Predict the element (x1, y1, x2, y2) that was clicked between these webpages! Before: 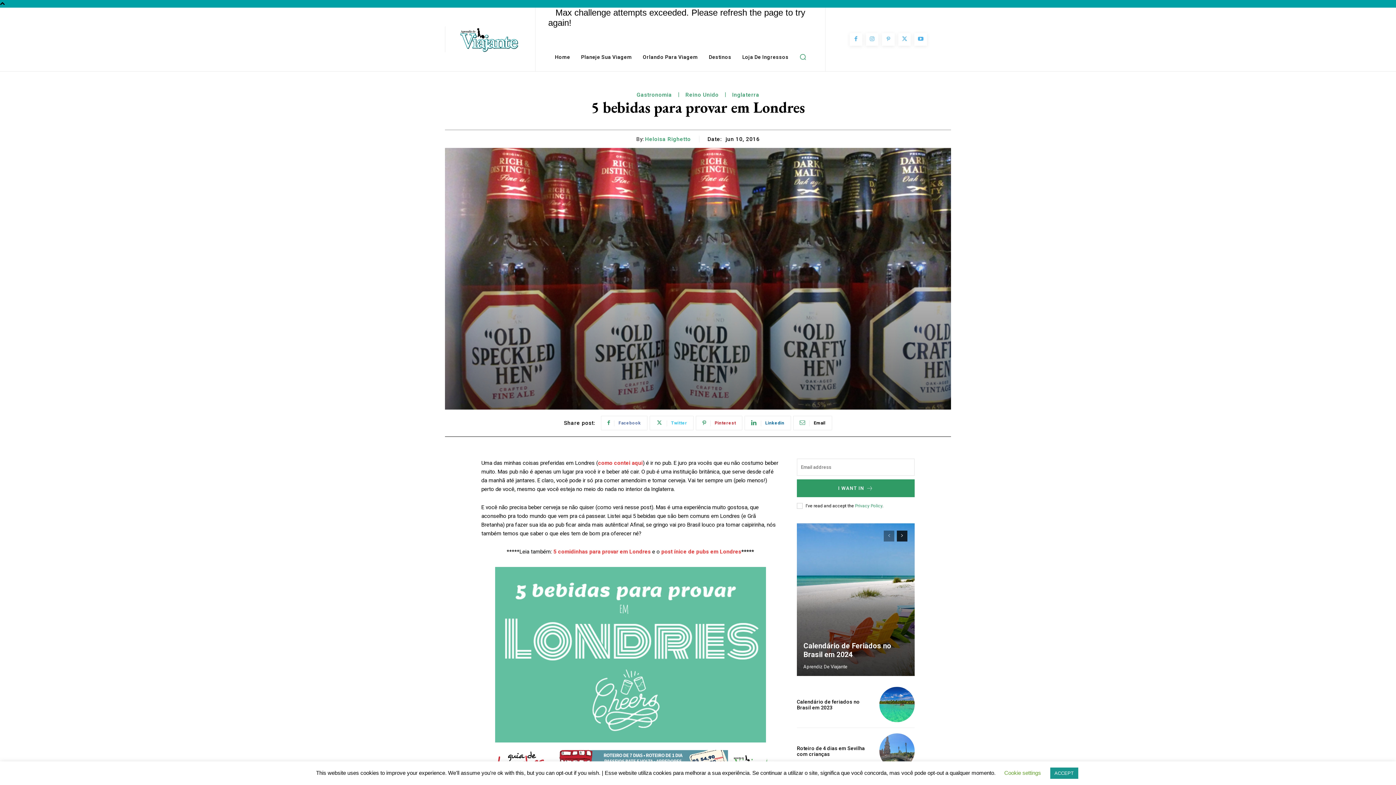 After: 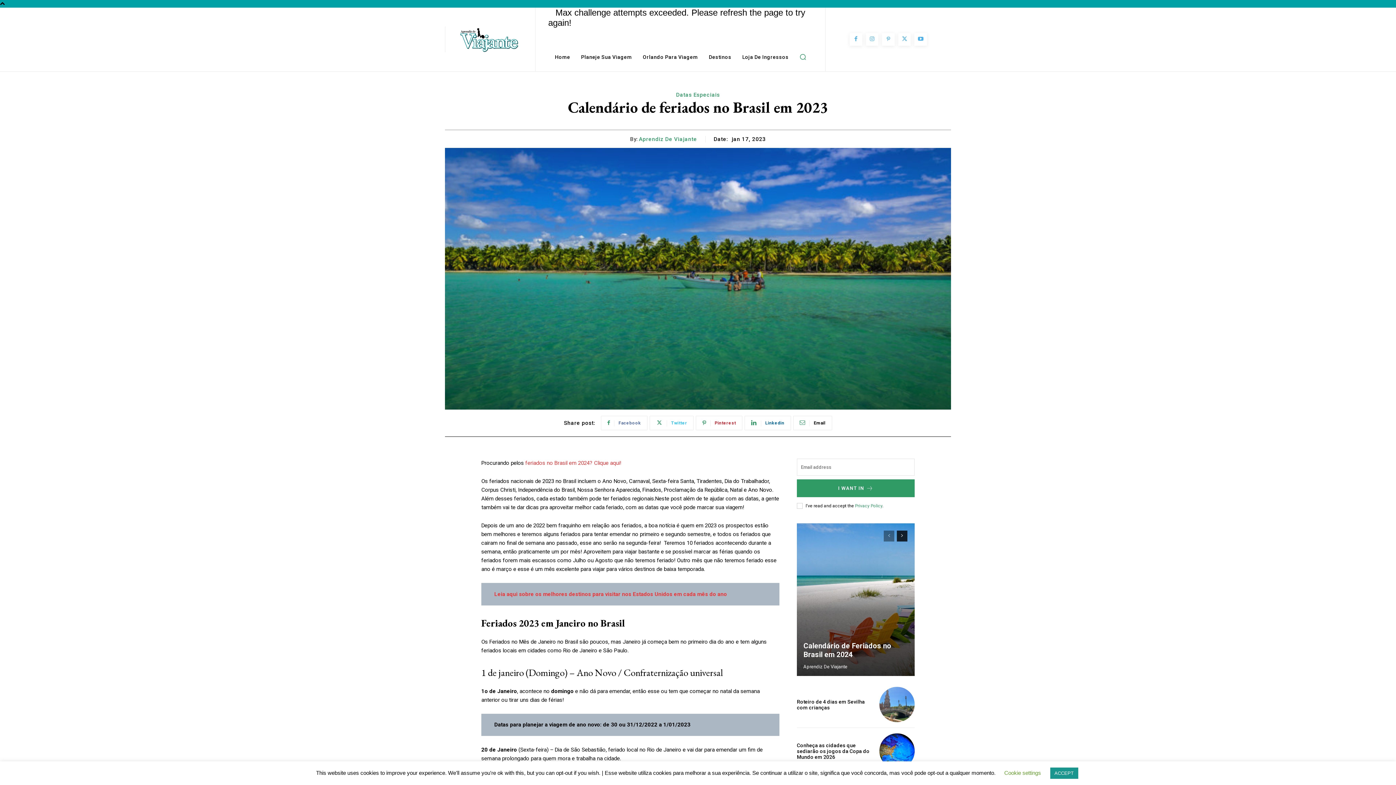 Action: label: Calendário de feriados no Brasil em 2023 bbox: (797, 699, 860, 710)